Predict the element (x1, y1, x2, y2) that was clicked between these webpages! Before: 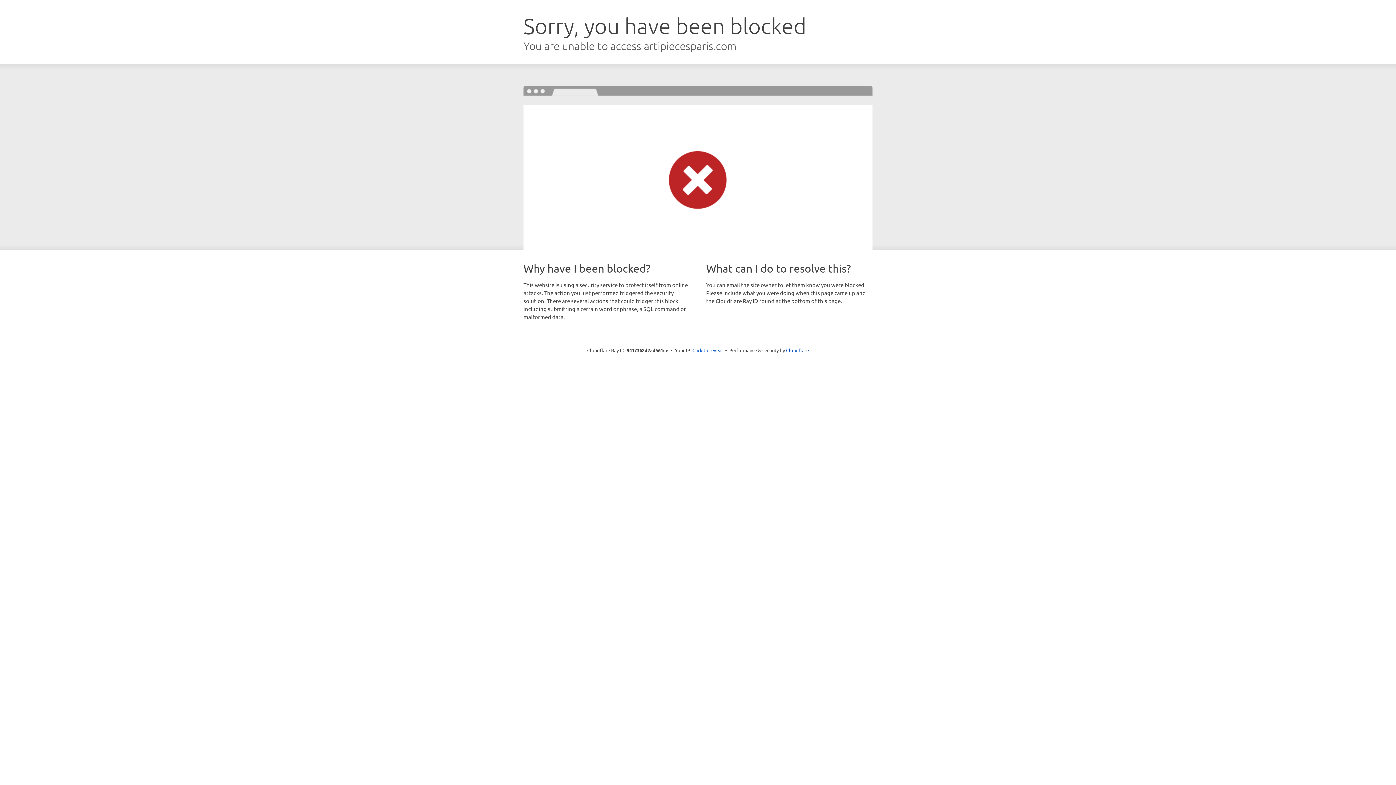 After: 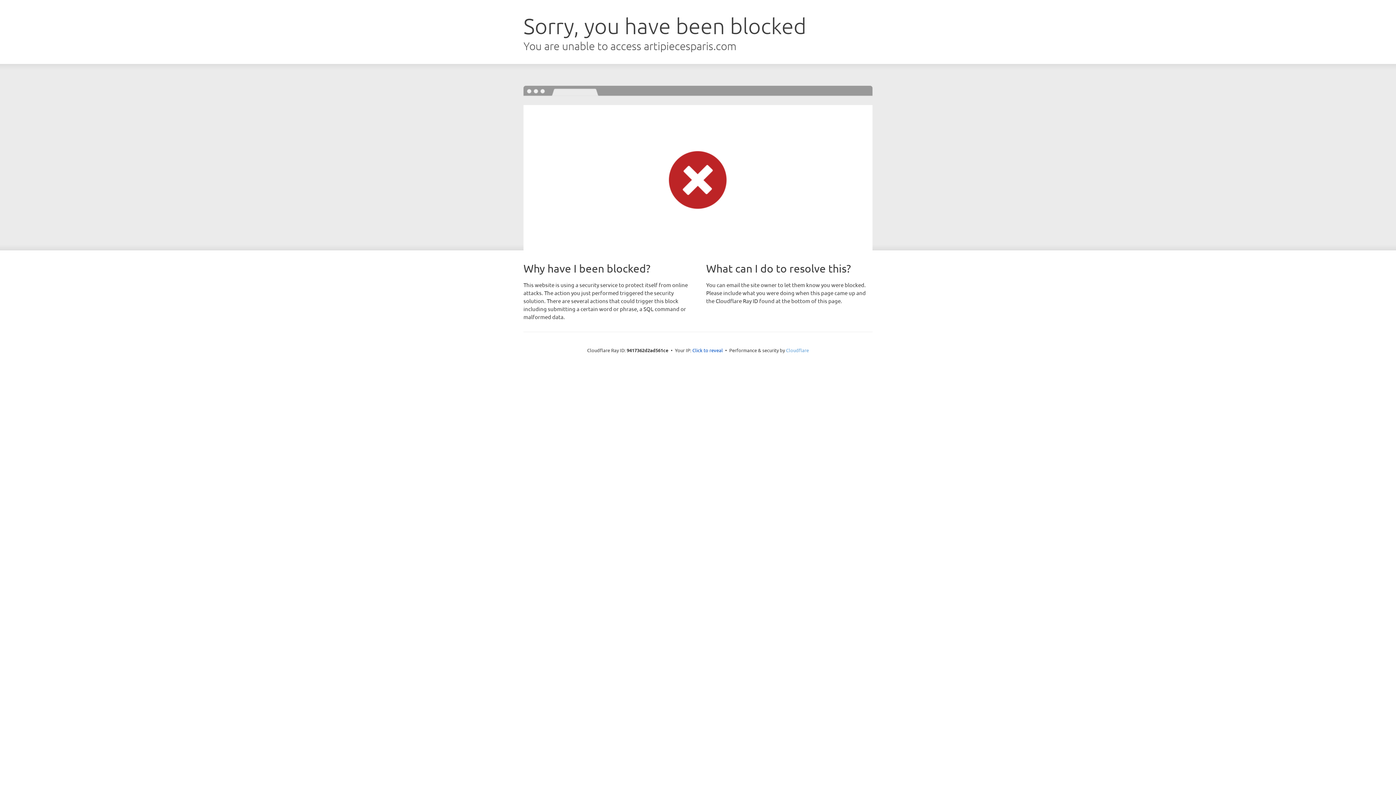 Action: bbox: (786, 347, 809, 353) label: Cloudflare